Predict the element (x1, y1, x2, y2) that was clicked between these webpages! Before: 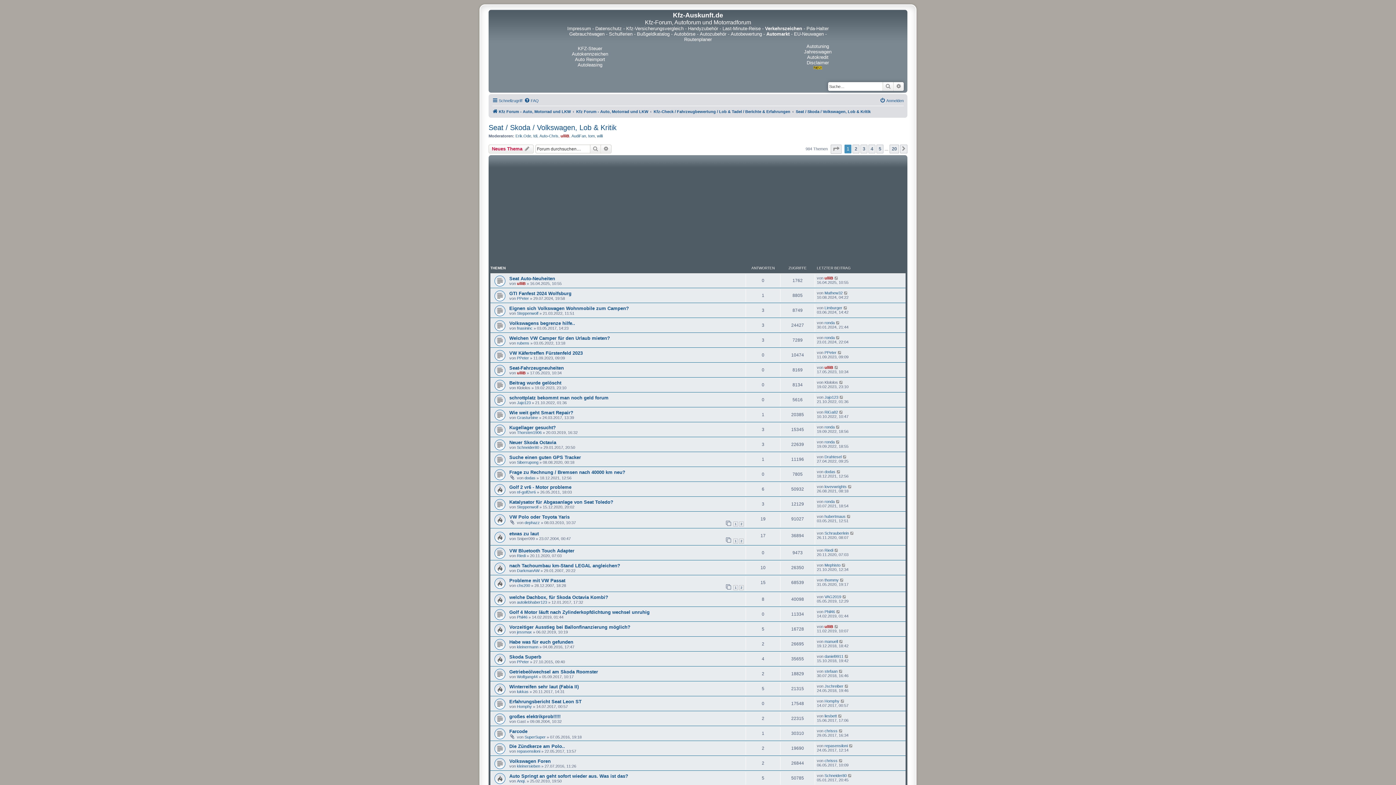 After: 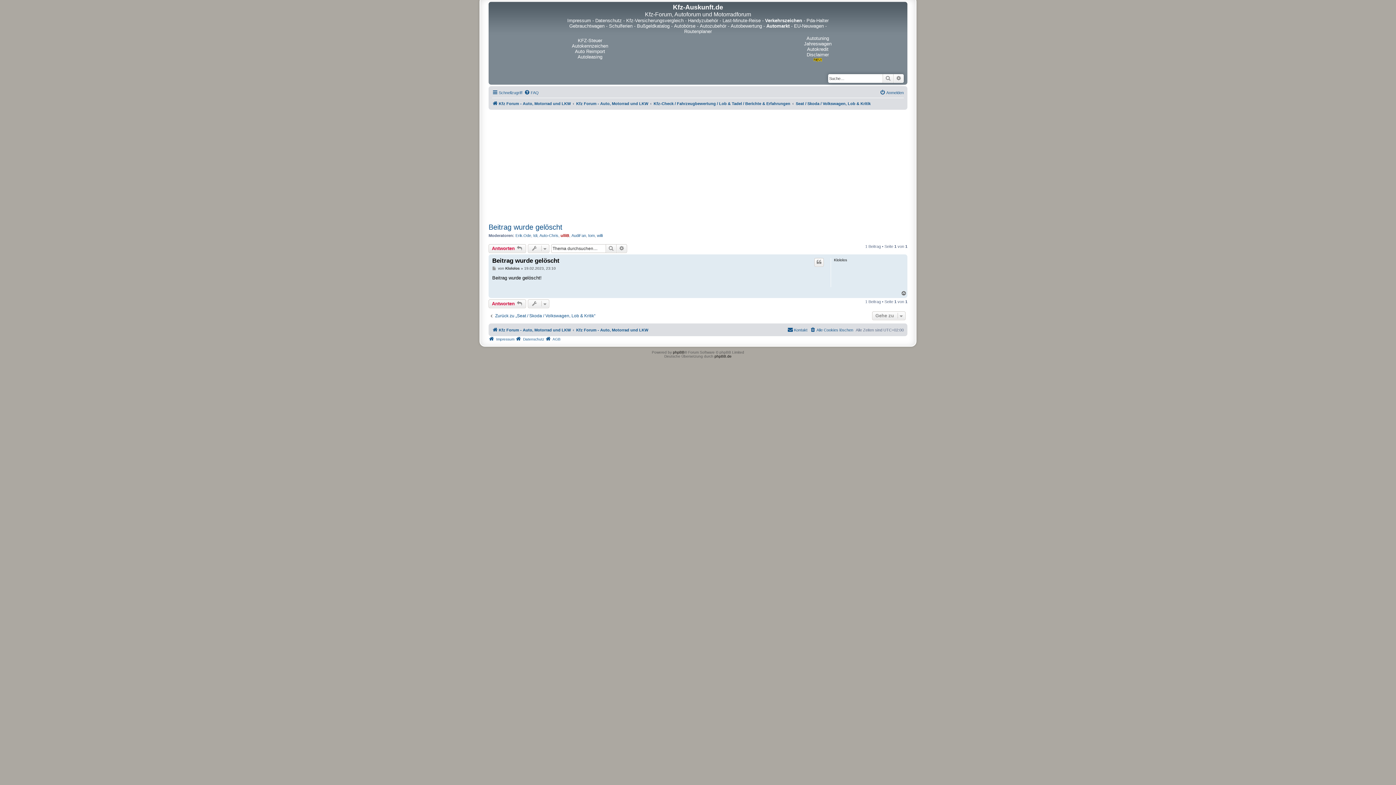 Action: bbox: (839, 380, 843, 384)